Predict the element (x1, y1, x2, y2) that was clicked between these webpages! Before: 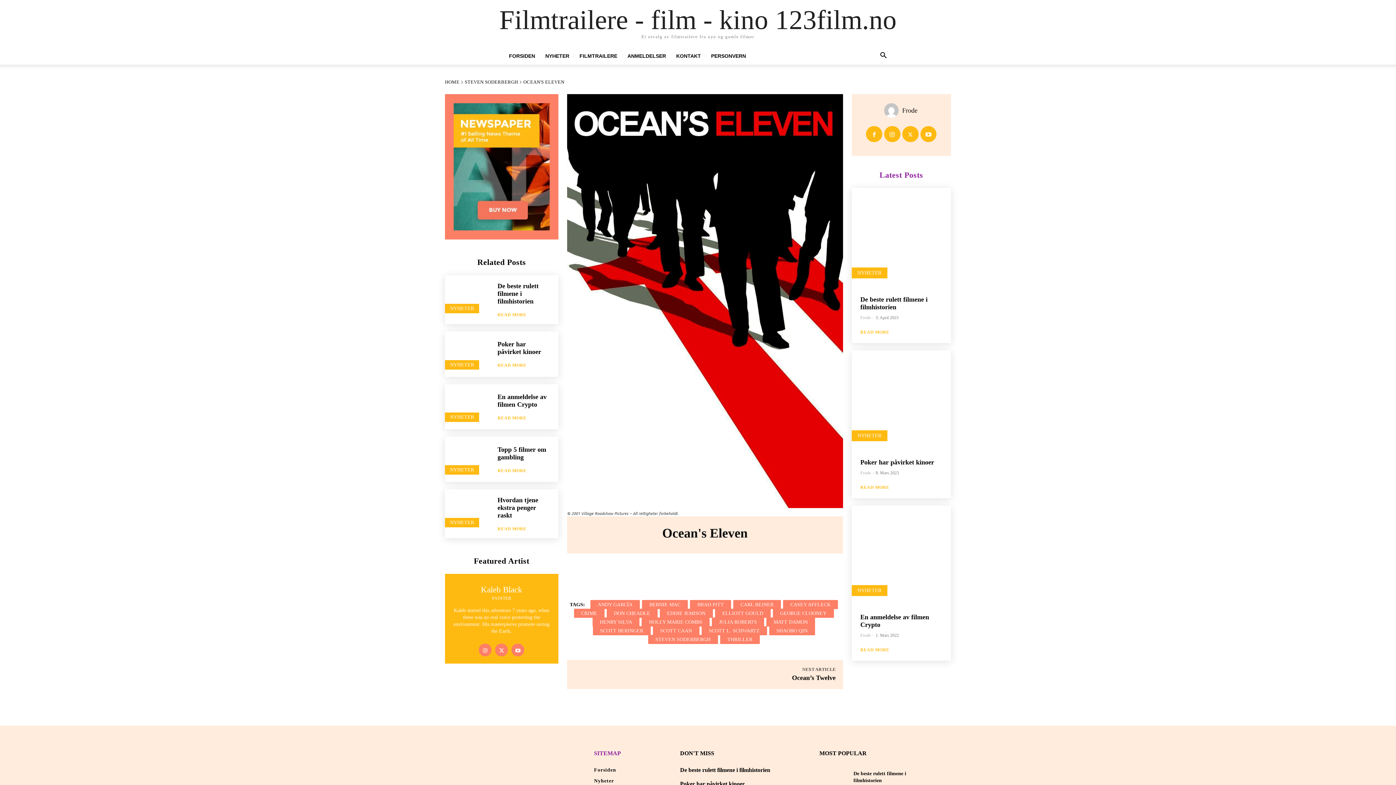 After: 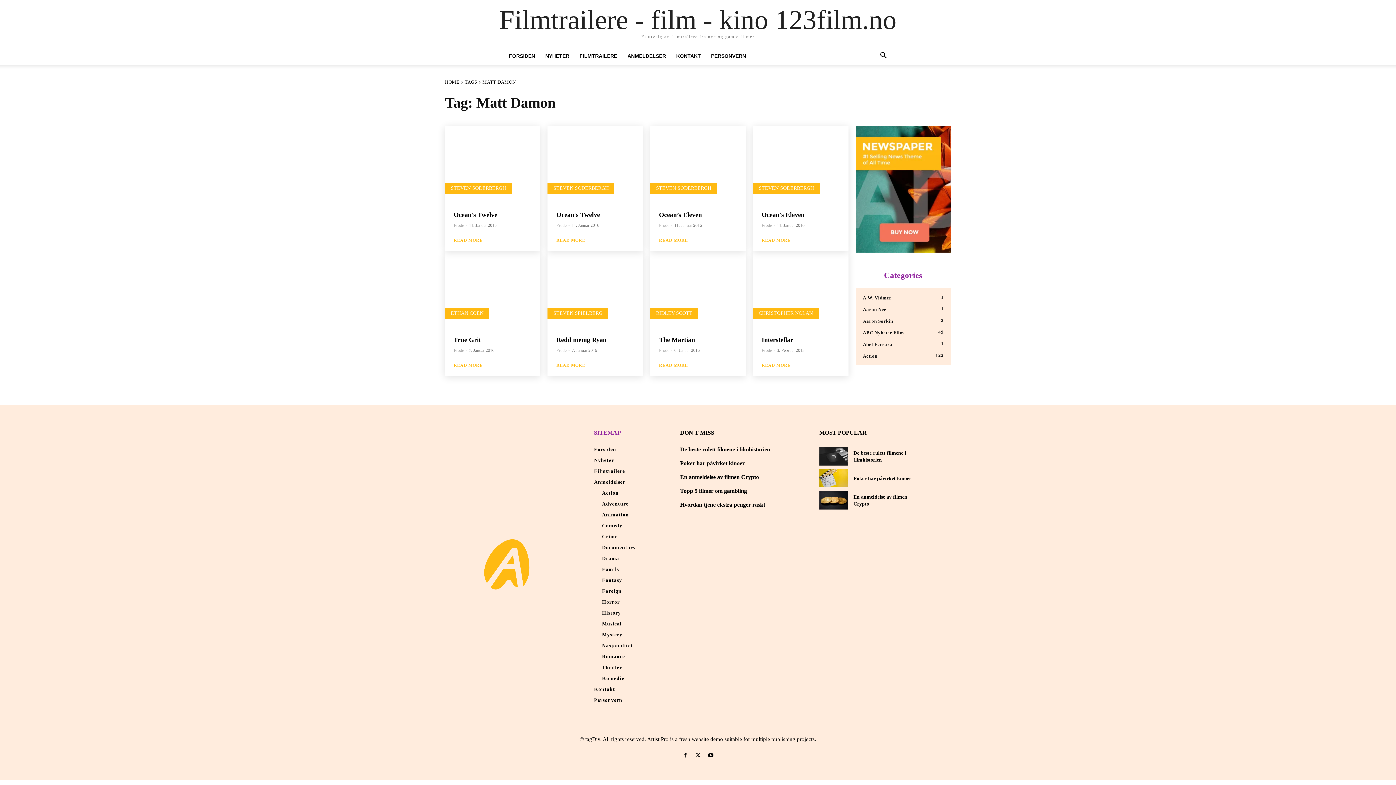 Action: label: MATT DAMON bbox: (766, 617, 815, 626)